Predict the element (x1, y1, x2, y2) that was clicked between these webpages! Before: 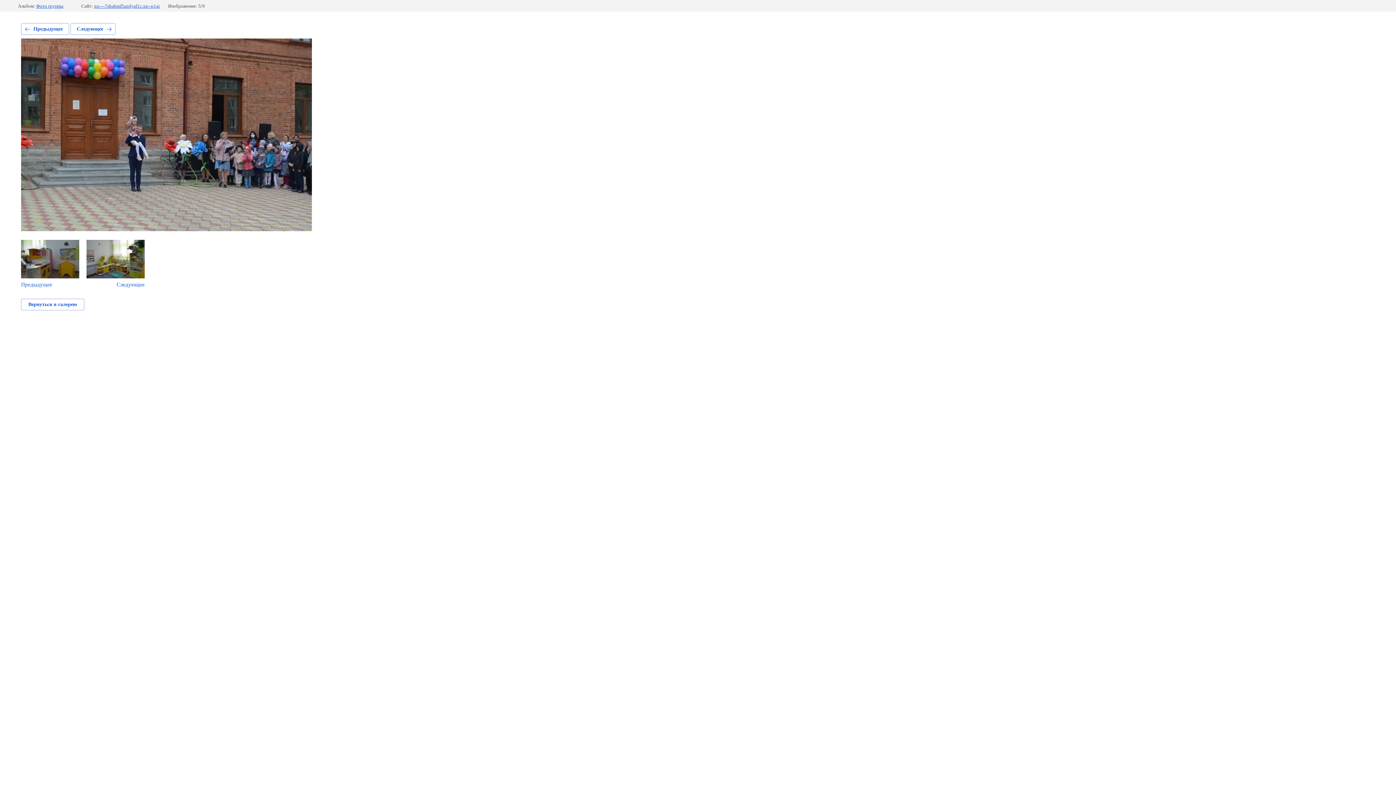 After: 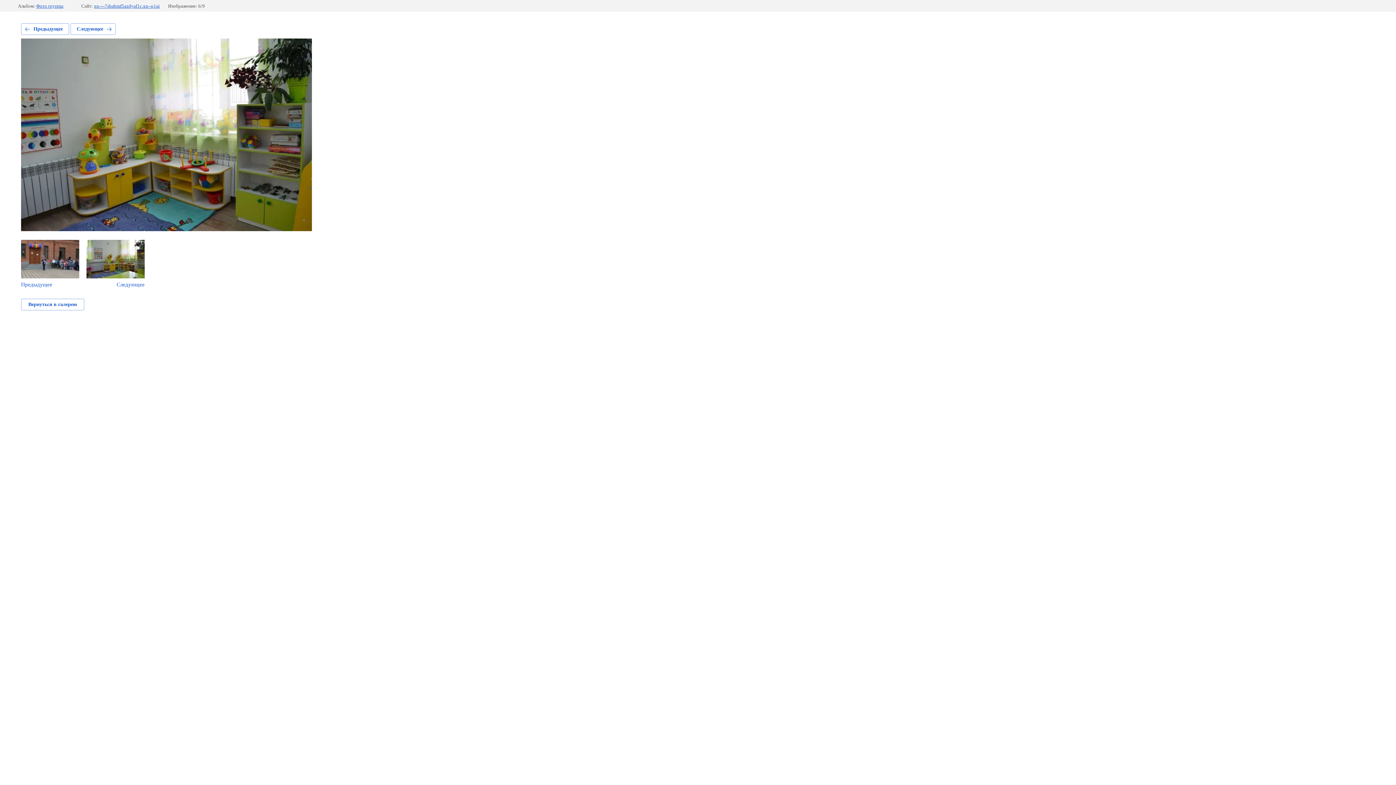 Action: bbox: (70, 23, 115, 34) label: Следующее